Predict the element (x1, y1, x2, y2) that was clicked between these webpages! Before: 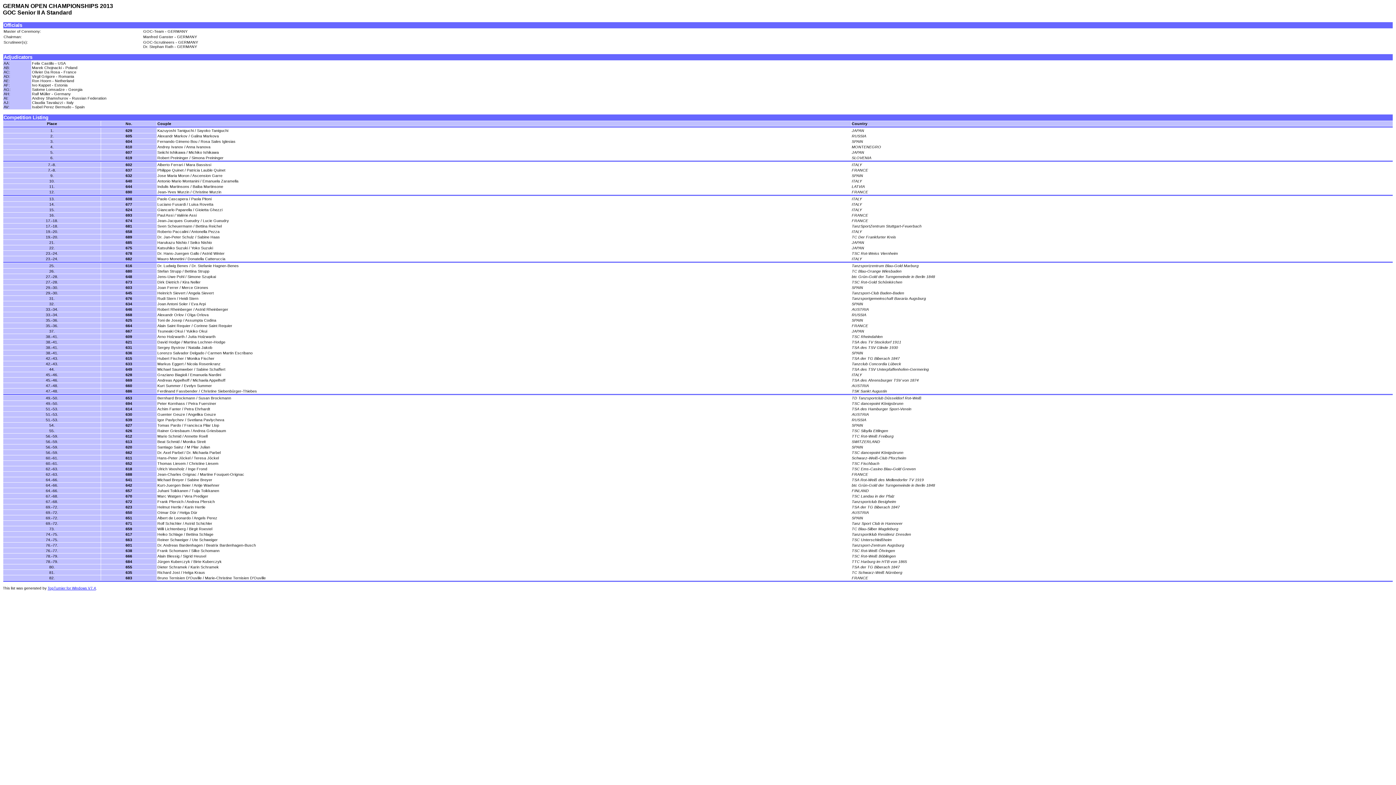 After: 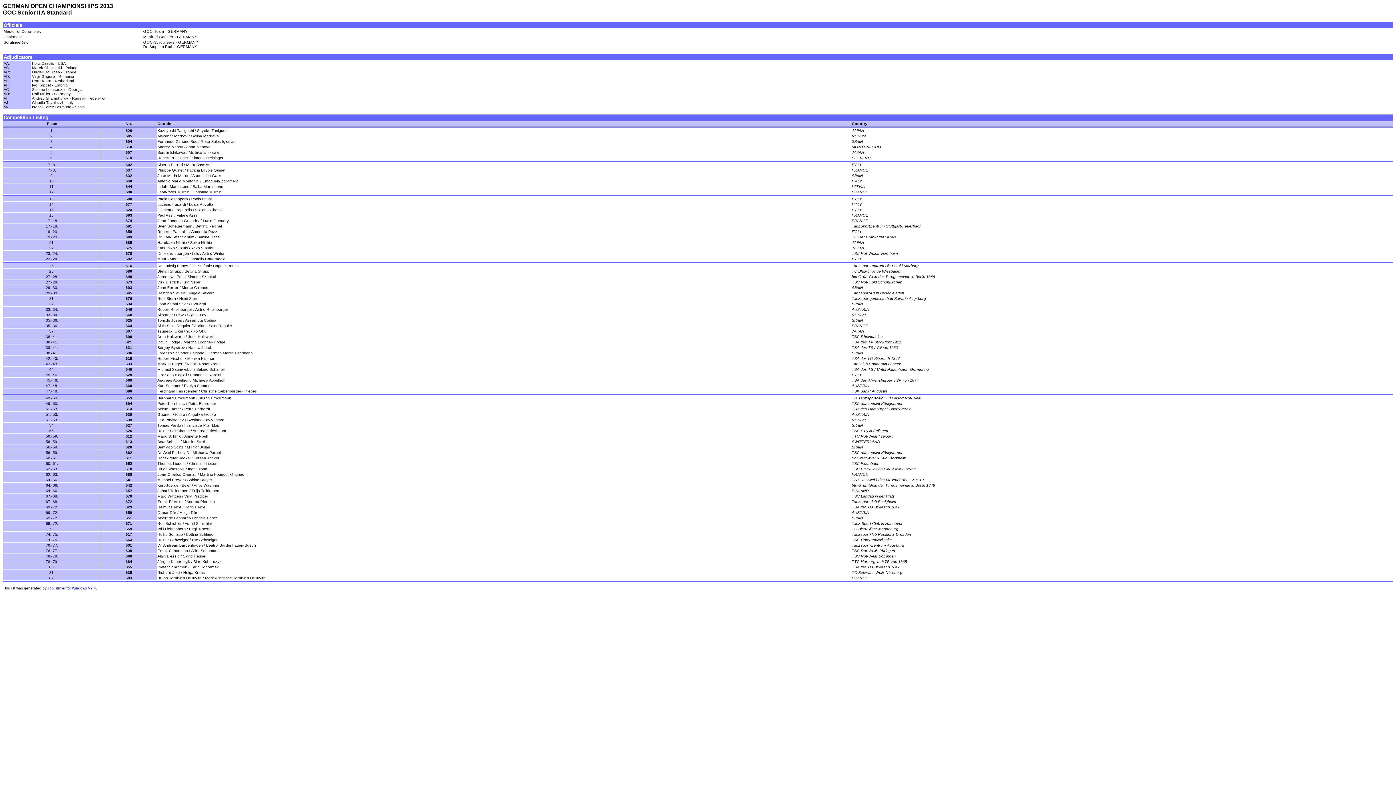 Action: label: TopTurnier for Windows V7.4 bbox: (47, 586, 96, 590)